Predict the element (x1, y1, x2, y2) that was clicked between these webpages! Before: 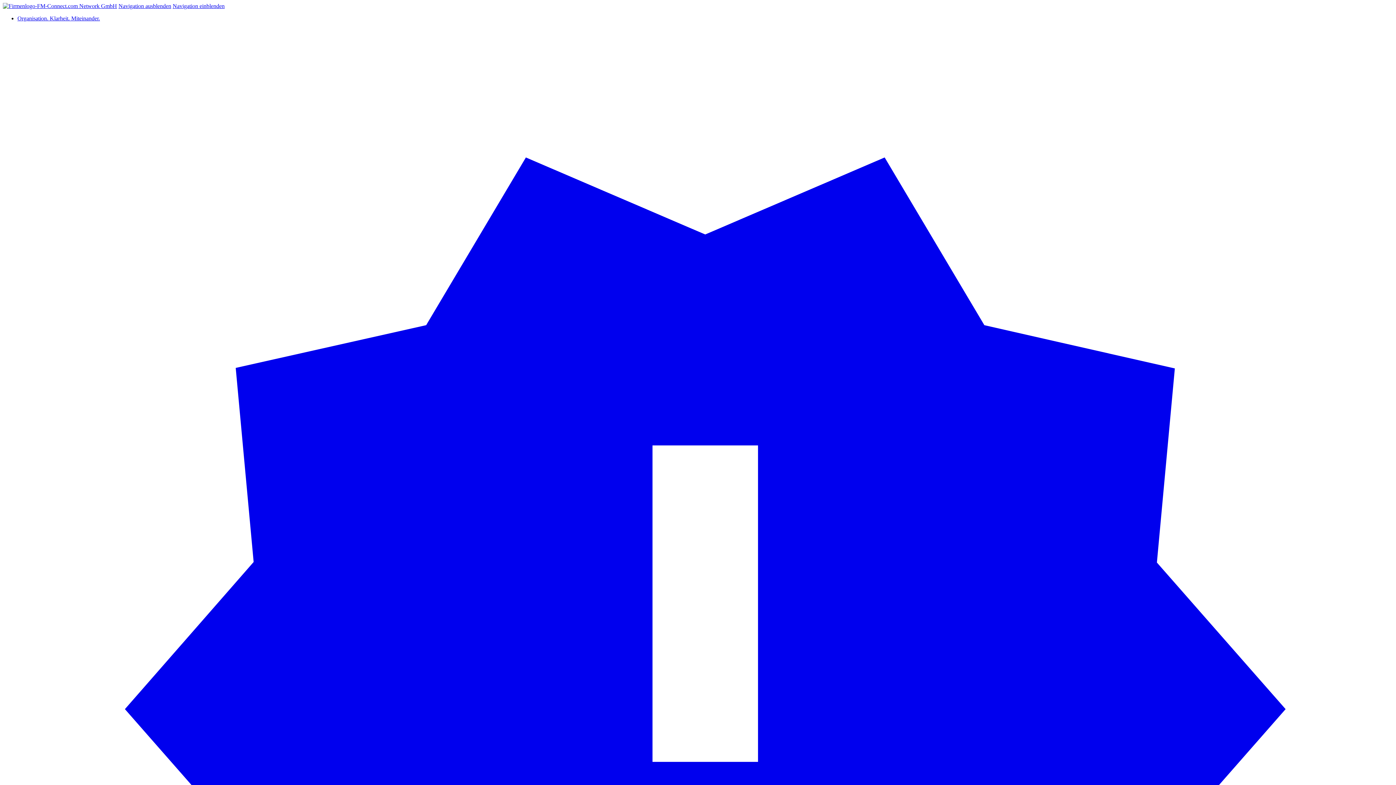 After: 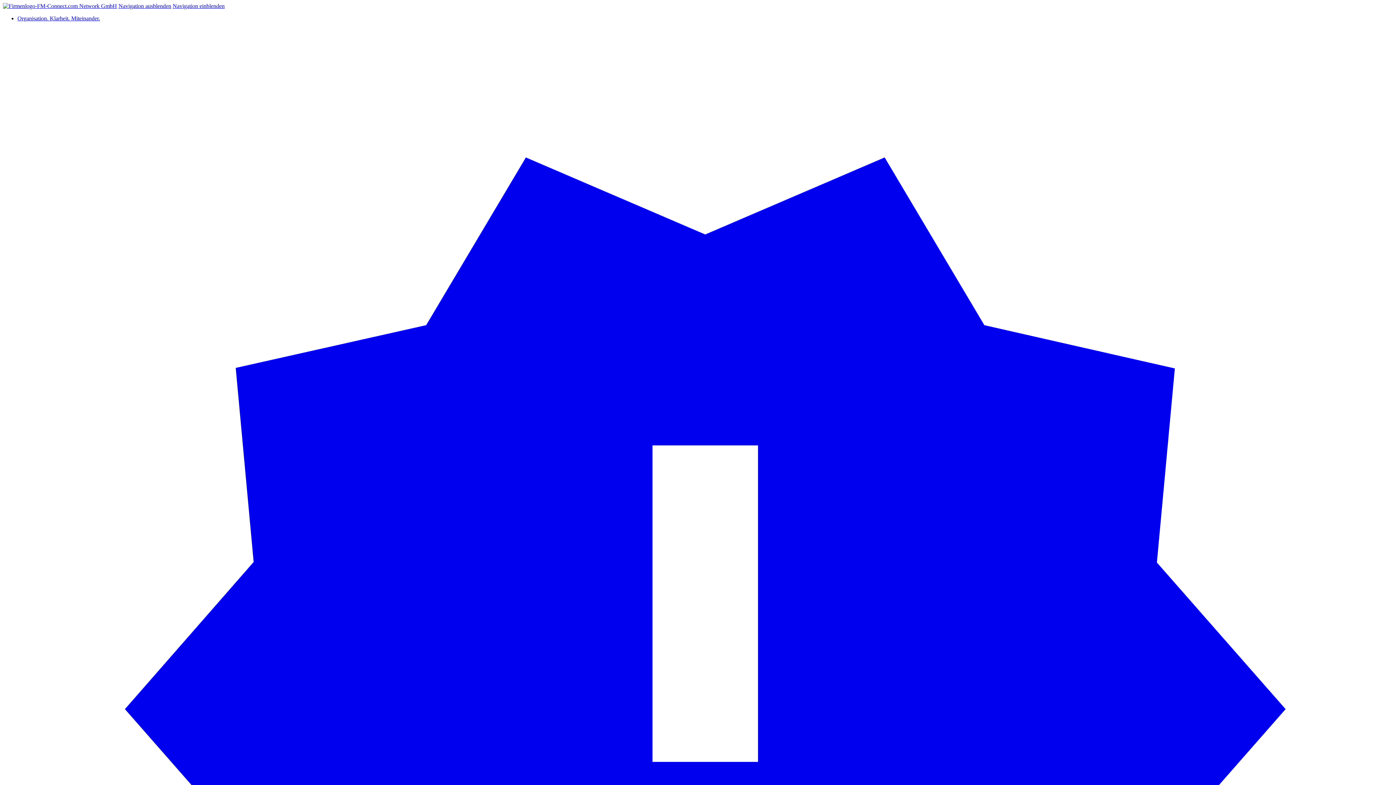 Action: bbox: (2, 2, 117, 9)